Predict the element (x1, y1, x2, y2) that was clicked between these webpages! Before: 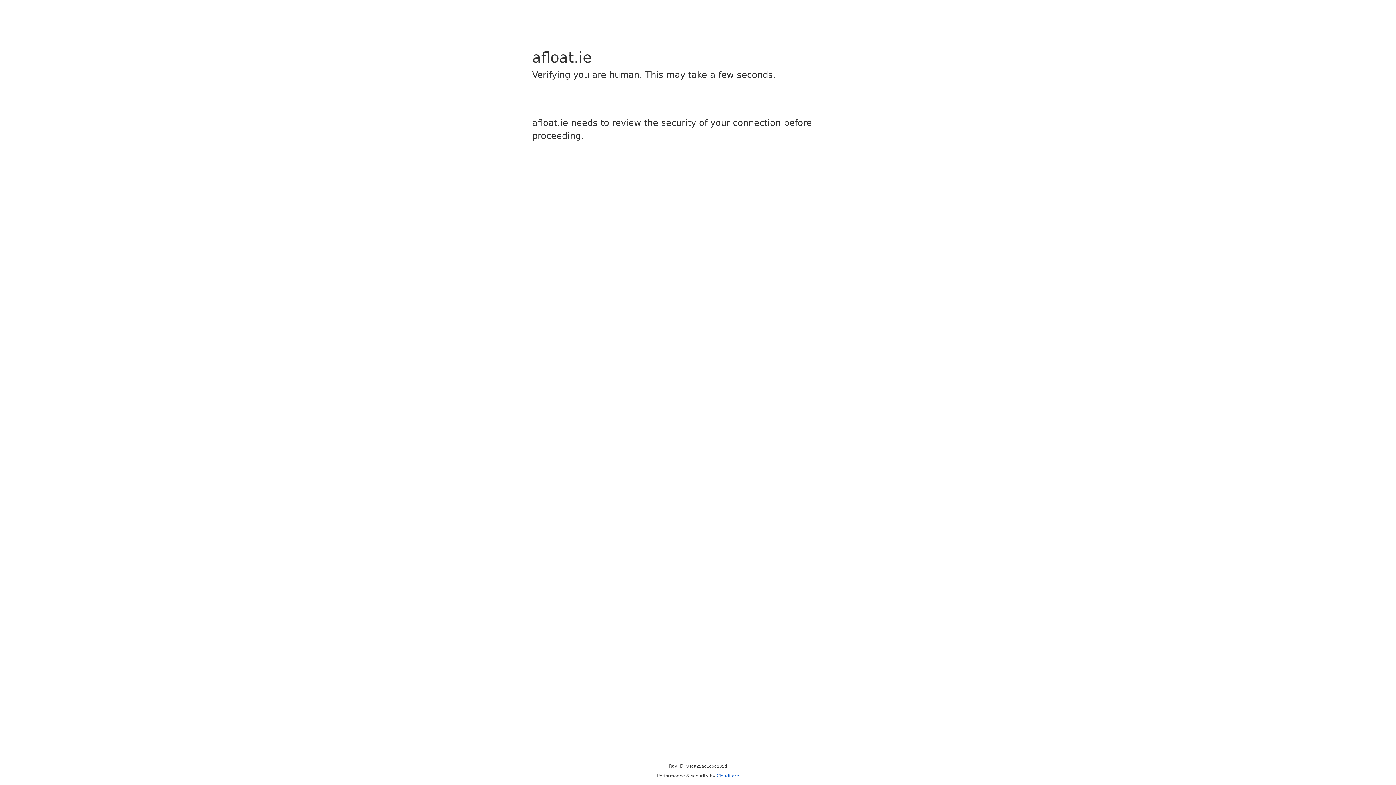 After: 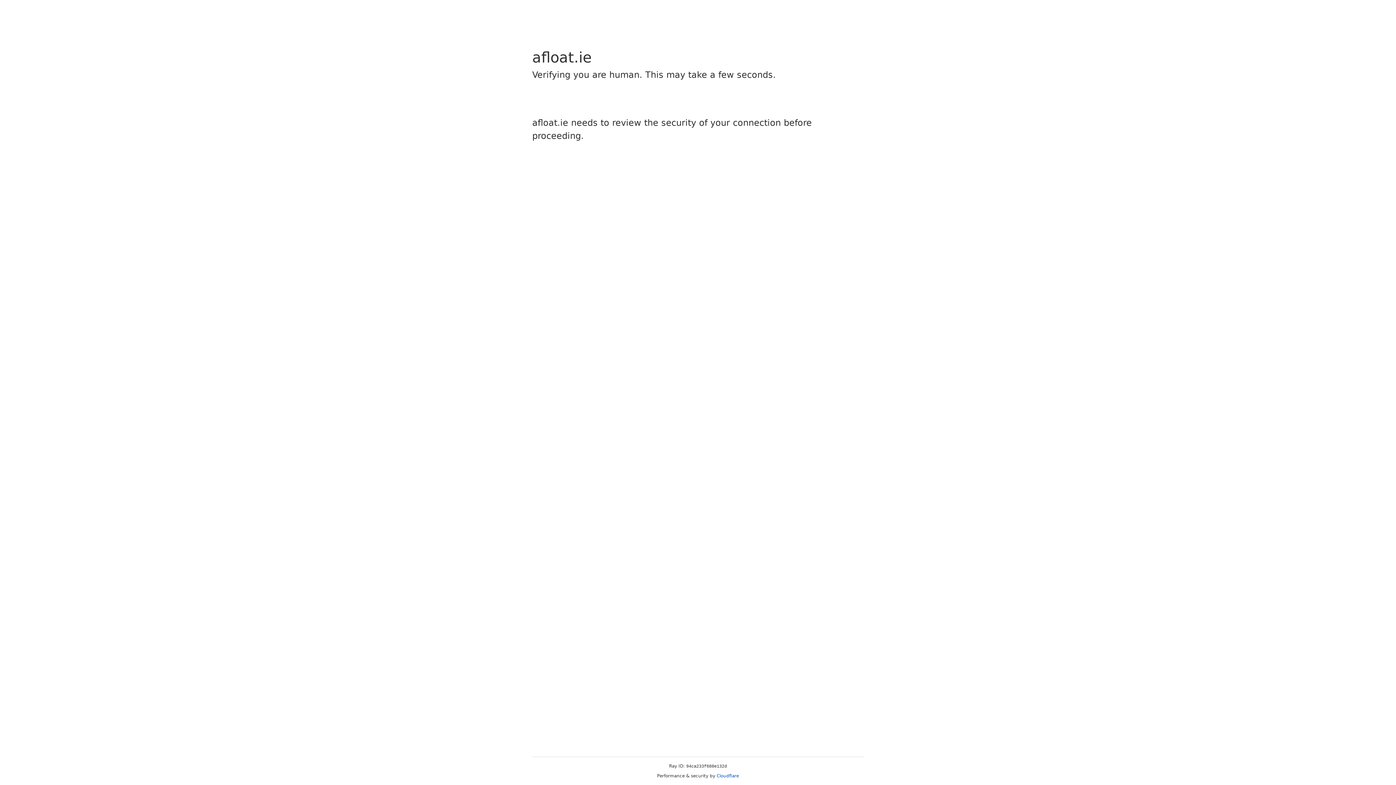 Action: label: Cloudflare bbox: (716, 773, 739, 778)